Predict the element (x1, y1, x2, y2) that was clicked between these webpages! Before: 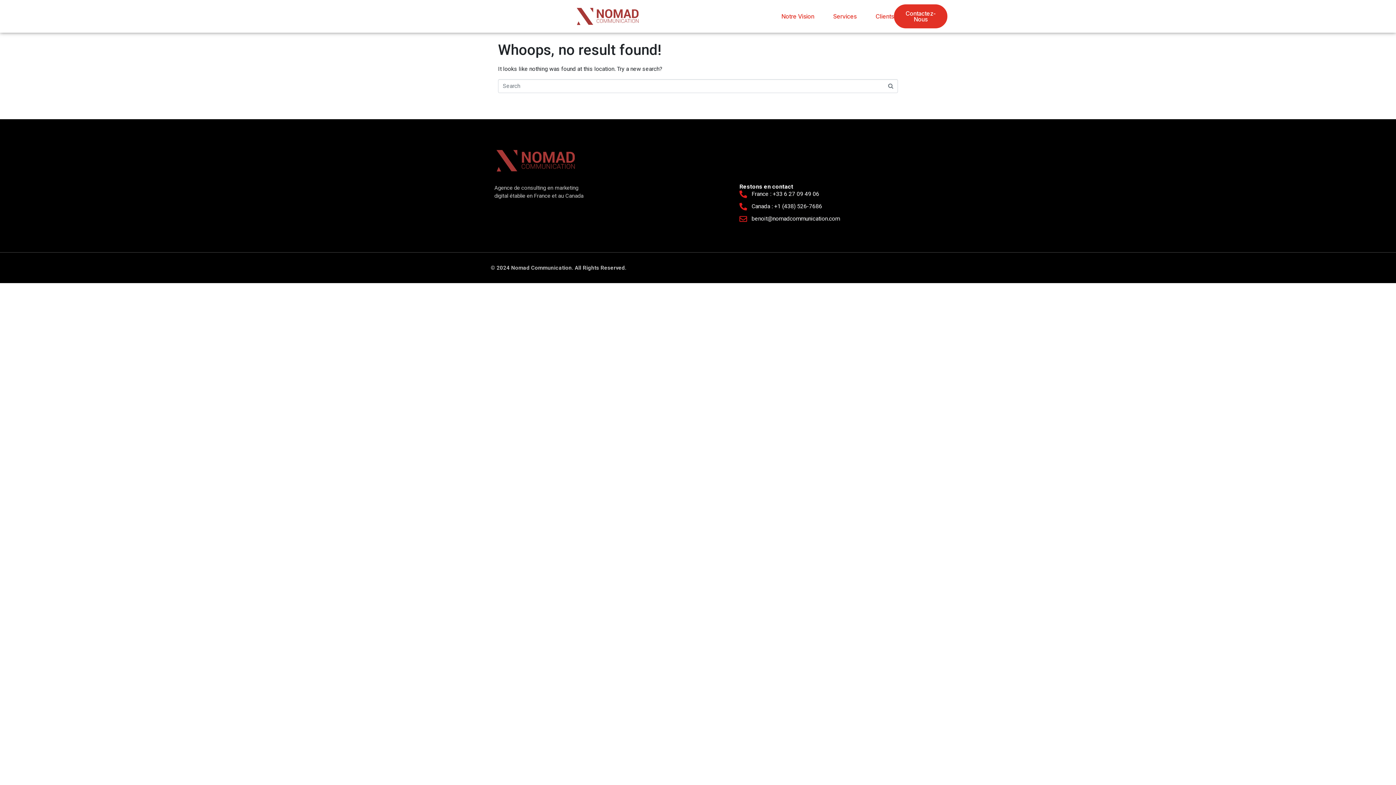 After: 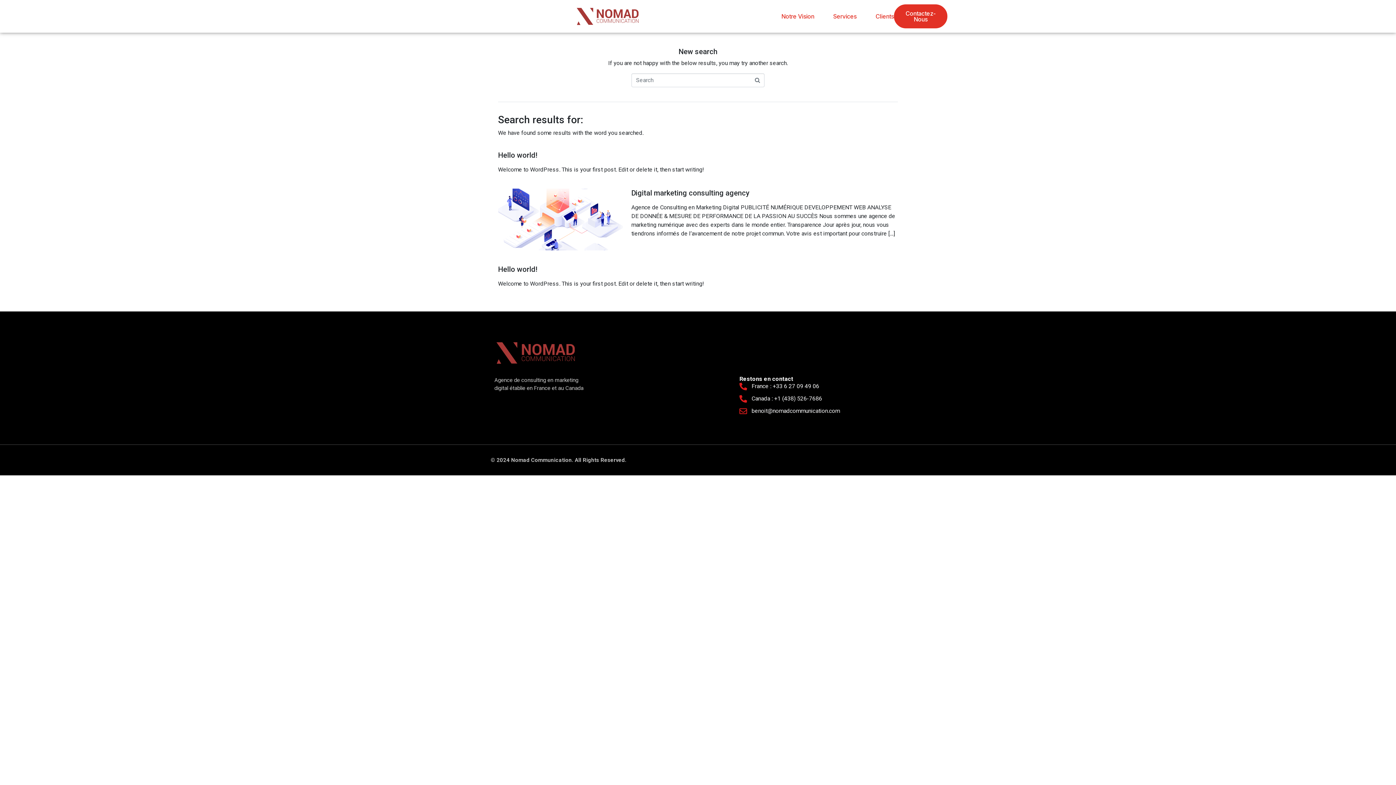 Action: bbox: (883, 79, 898, 93)